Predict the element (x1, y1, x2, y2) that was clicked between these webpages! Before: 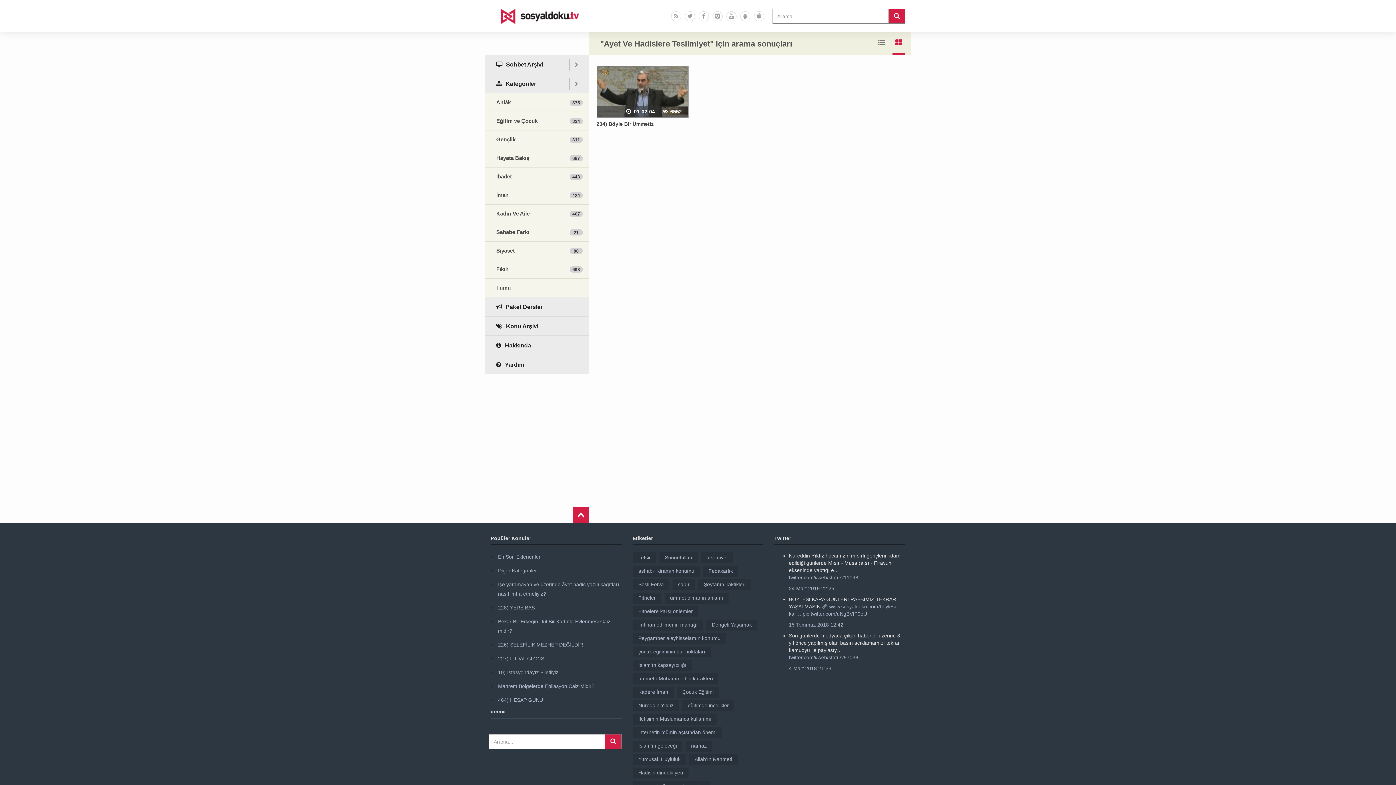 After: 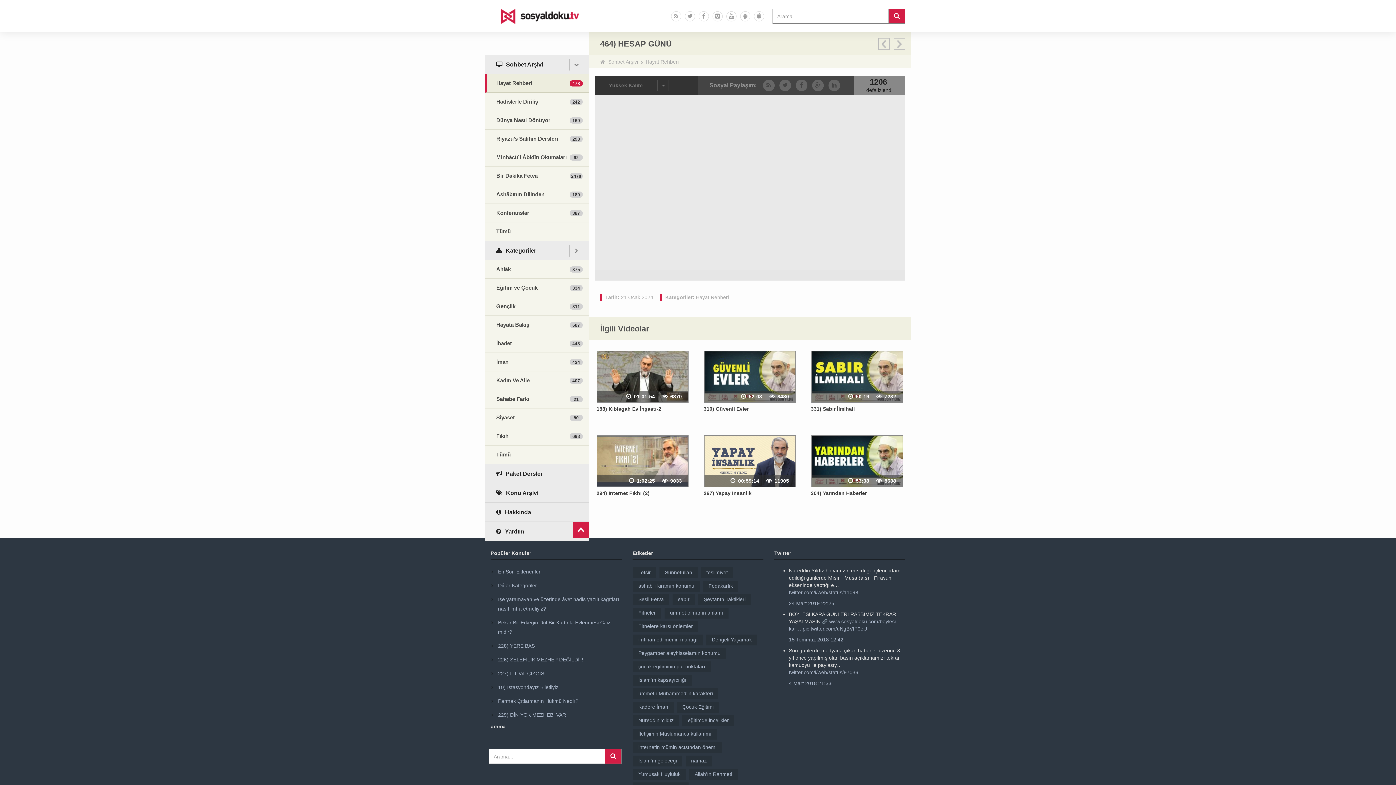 Action: bbox: (498, 697, 543, 703) label: 464) HESAP GÜNÜ